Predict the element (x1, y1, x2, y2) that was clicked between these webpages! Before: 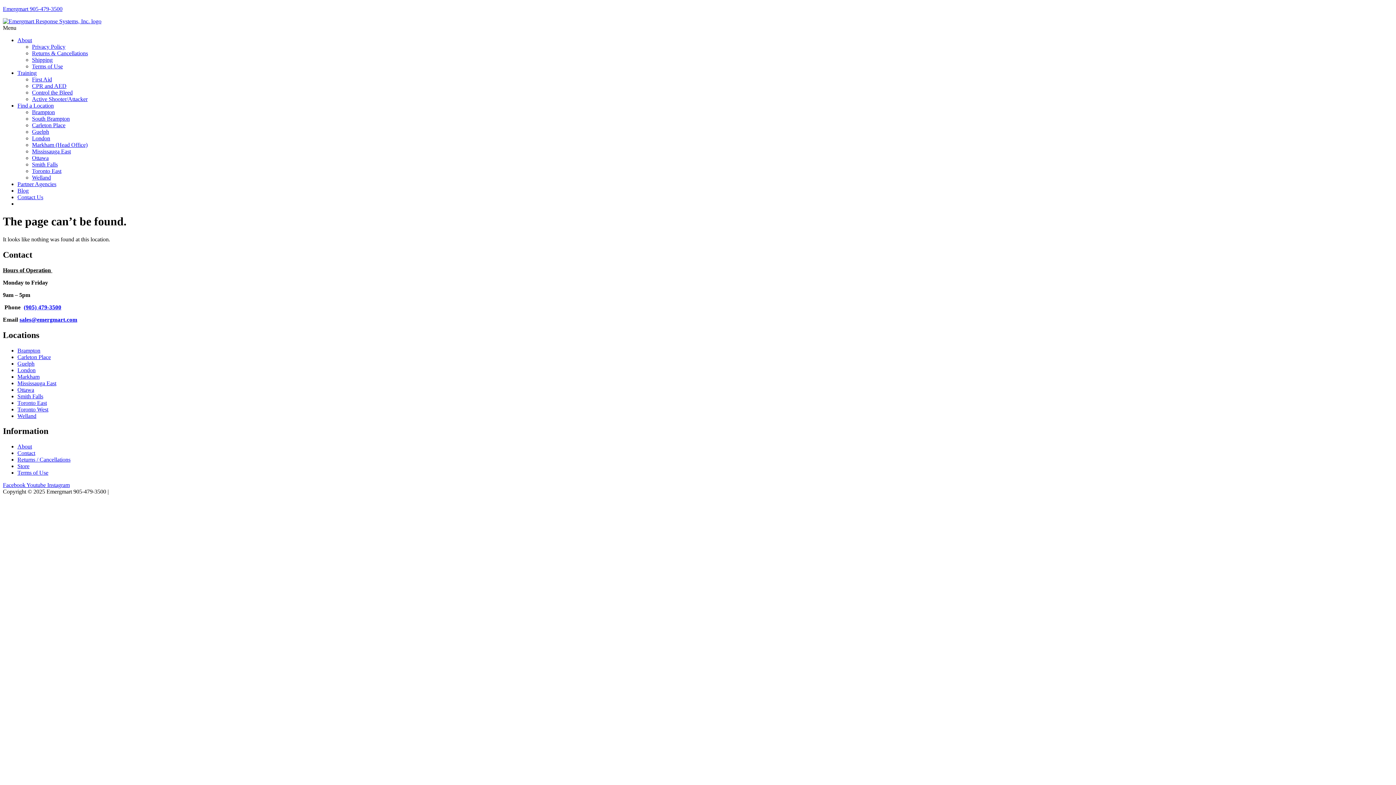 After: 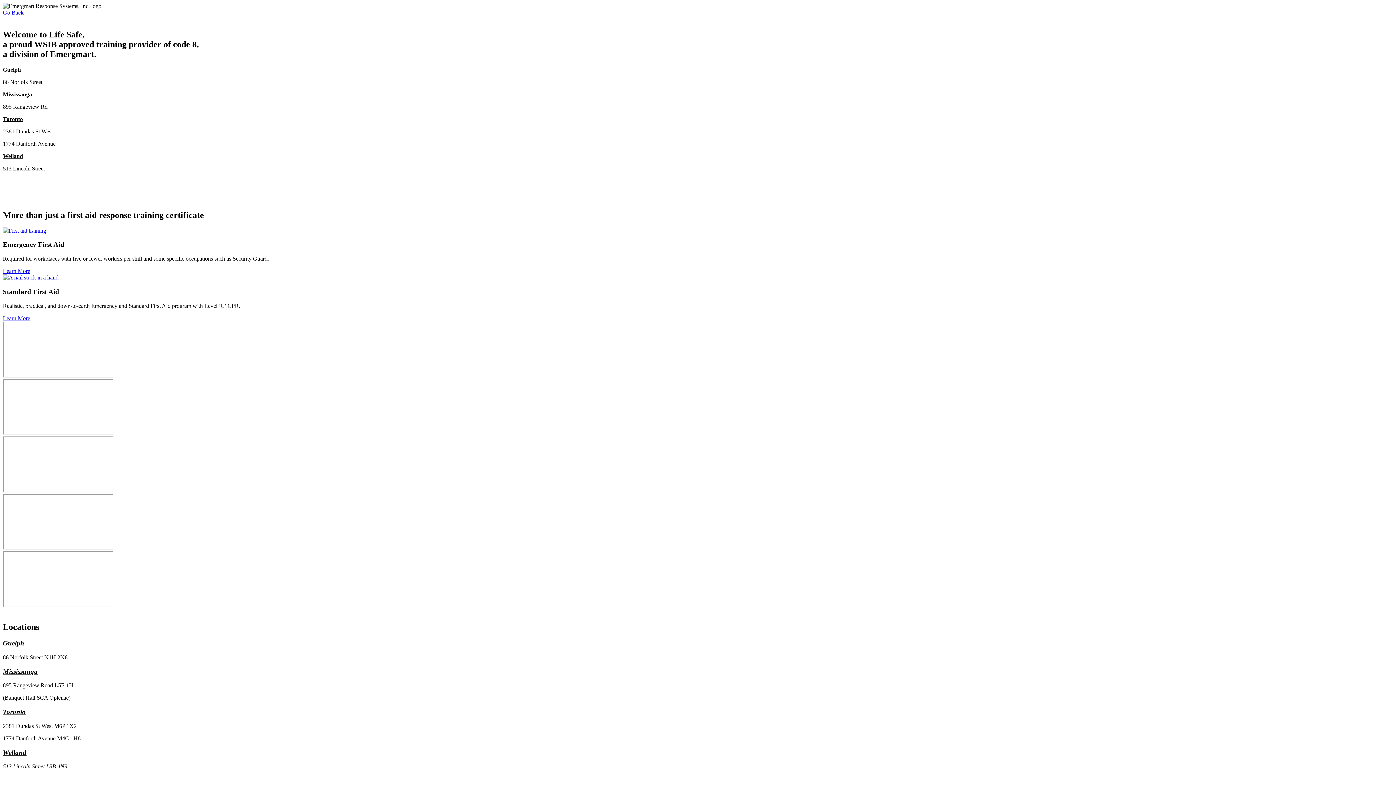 Action: label: Welland bbox: (17, 412, 36, 419)